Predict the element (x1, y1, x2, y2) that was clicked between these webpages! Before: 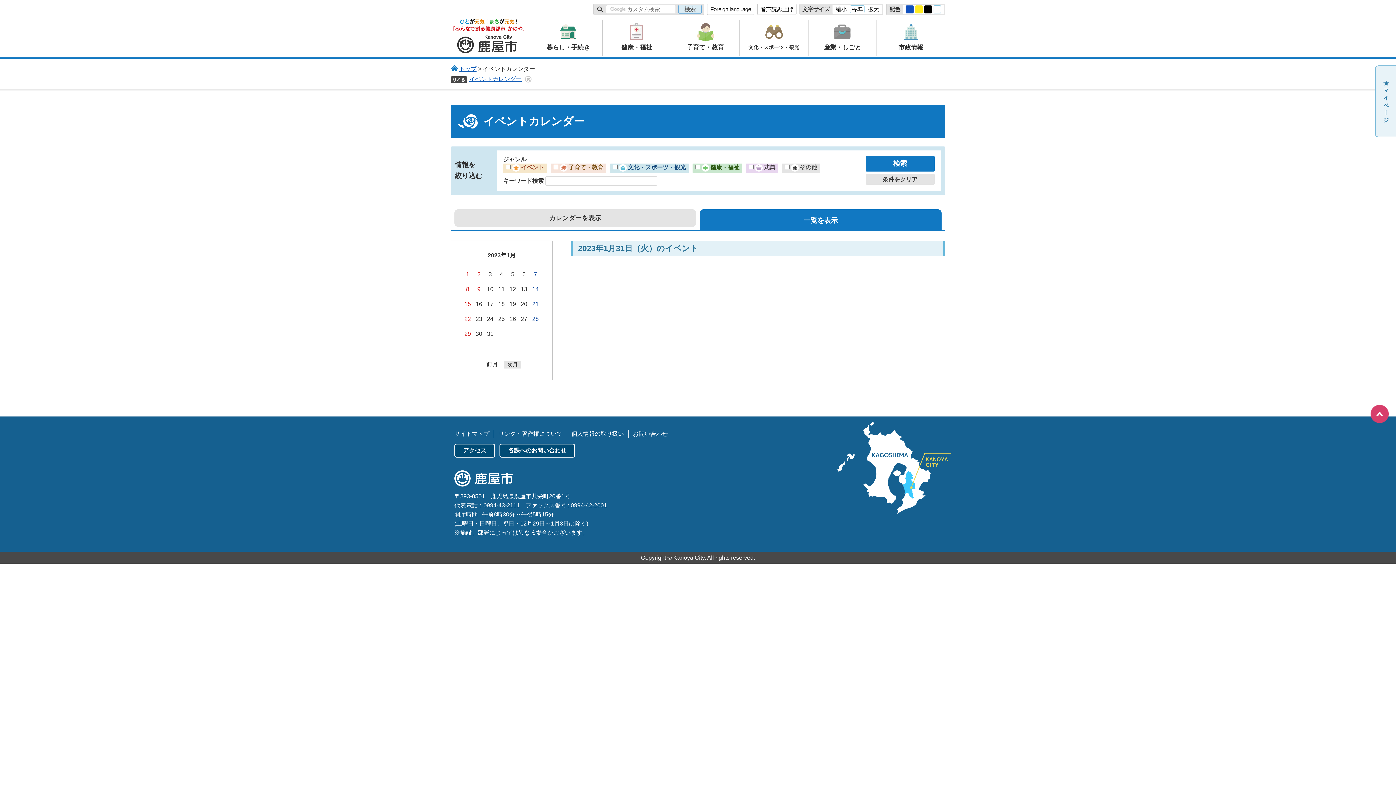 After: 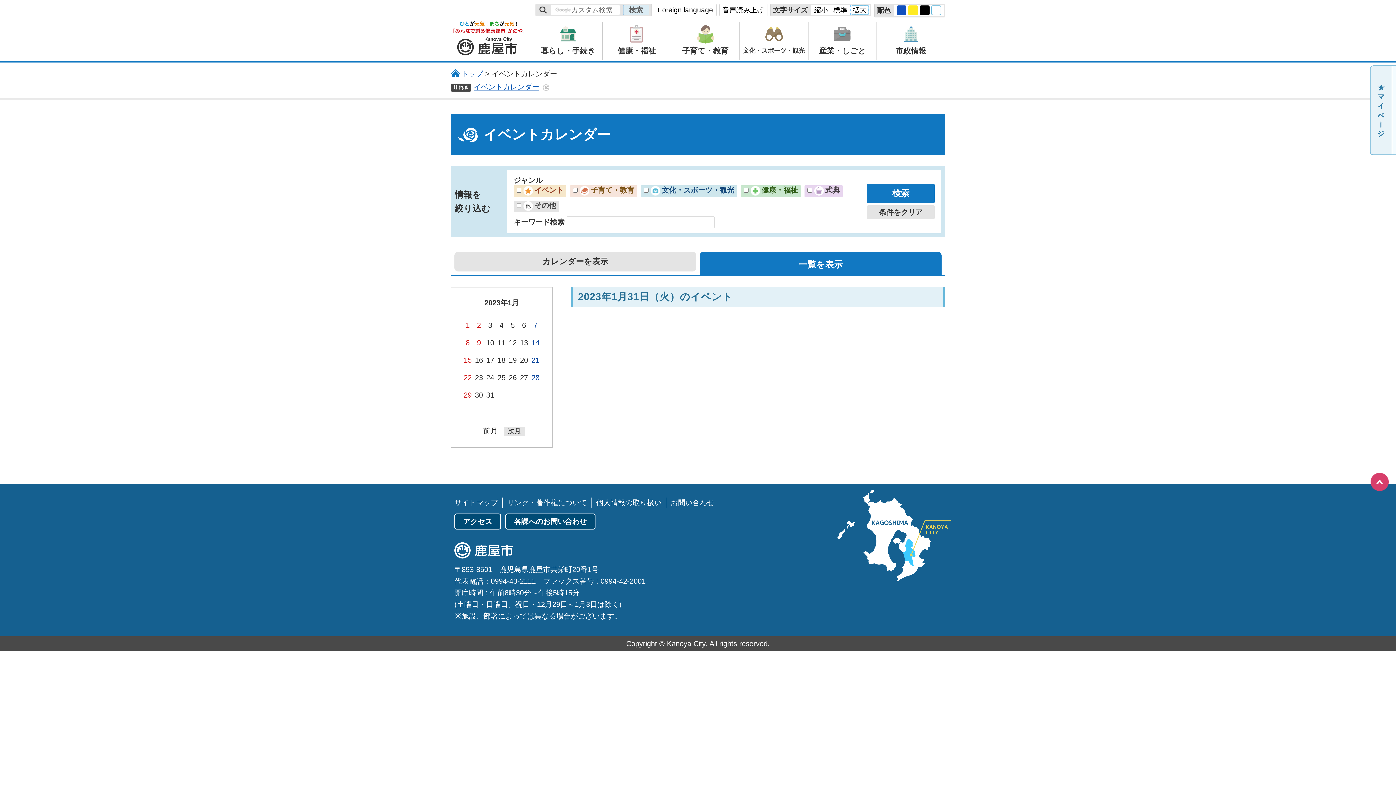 Action: bbox: (866, 5, 880, 13) label: 拡大